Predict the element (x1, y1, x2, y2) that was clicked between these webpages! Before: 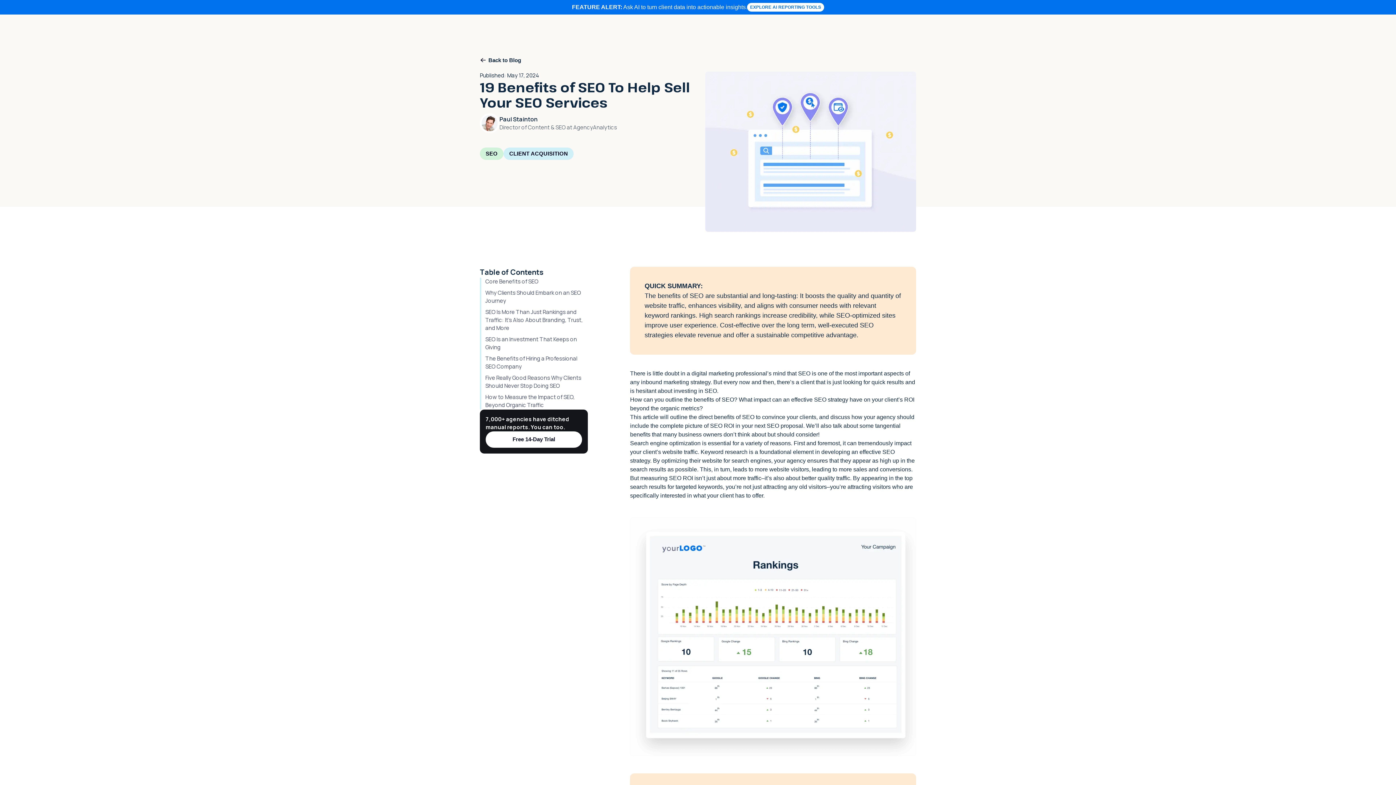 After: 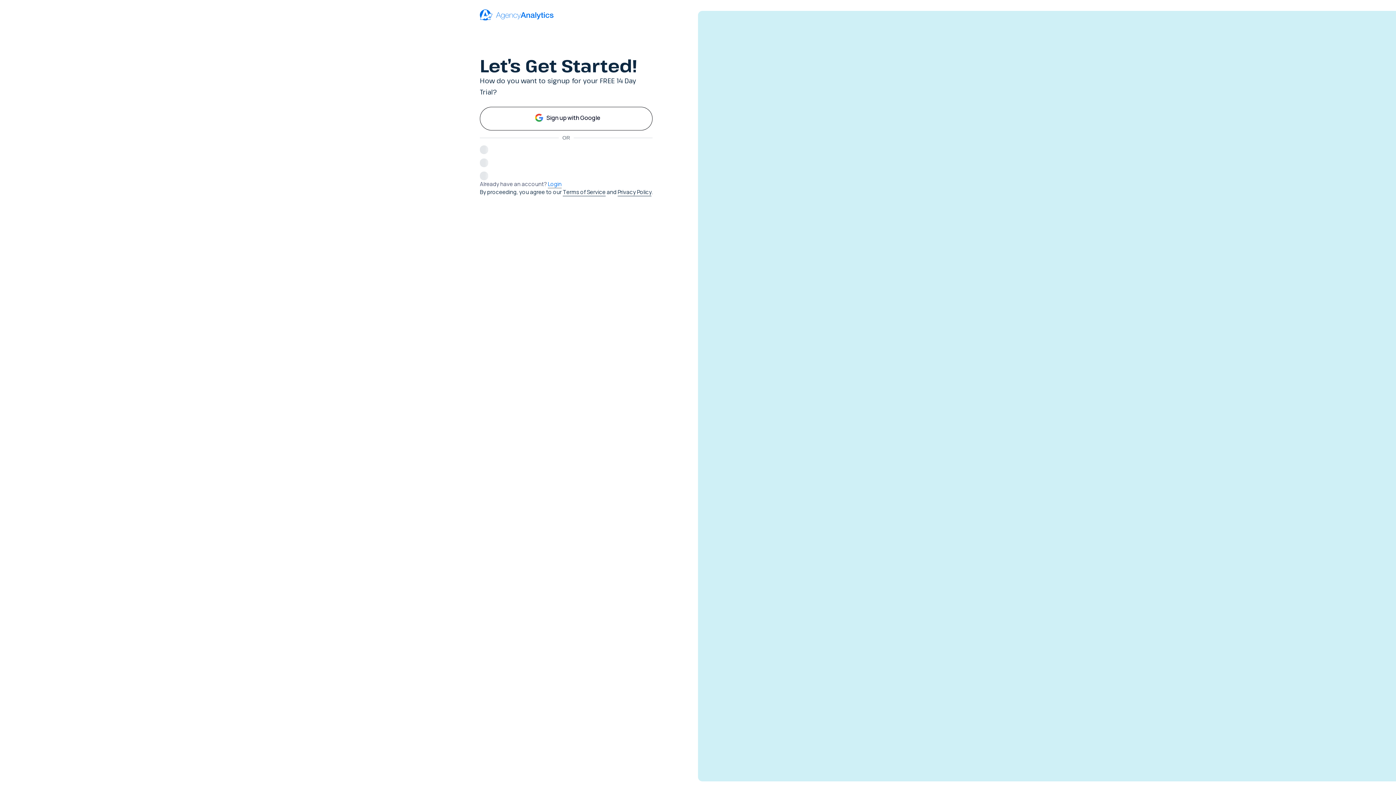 Action: bbox: (875, 23, 916, 37) label: Start Trial